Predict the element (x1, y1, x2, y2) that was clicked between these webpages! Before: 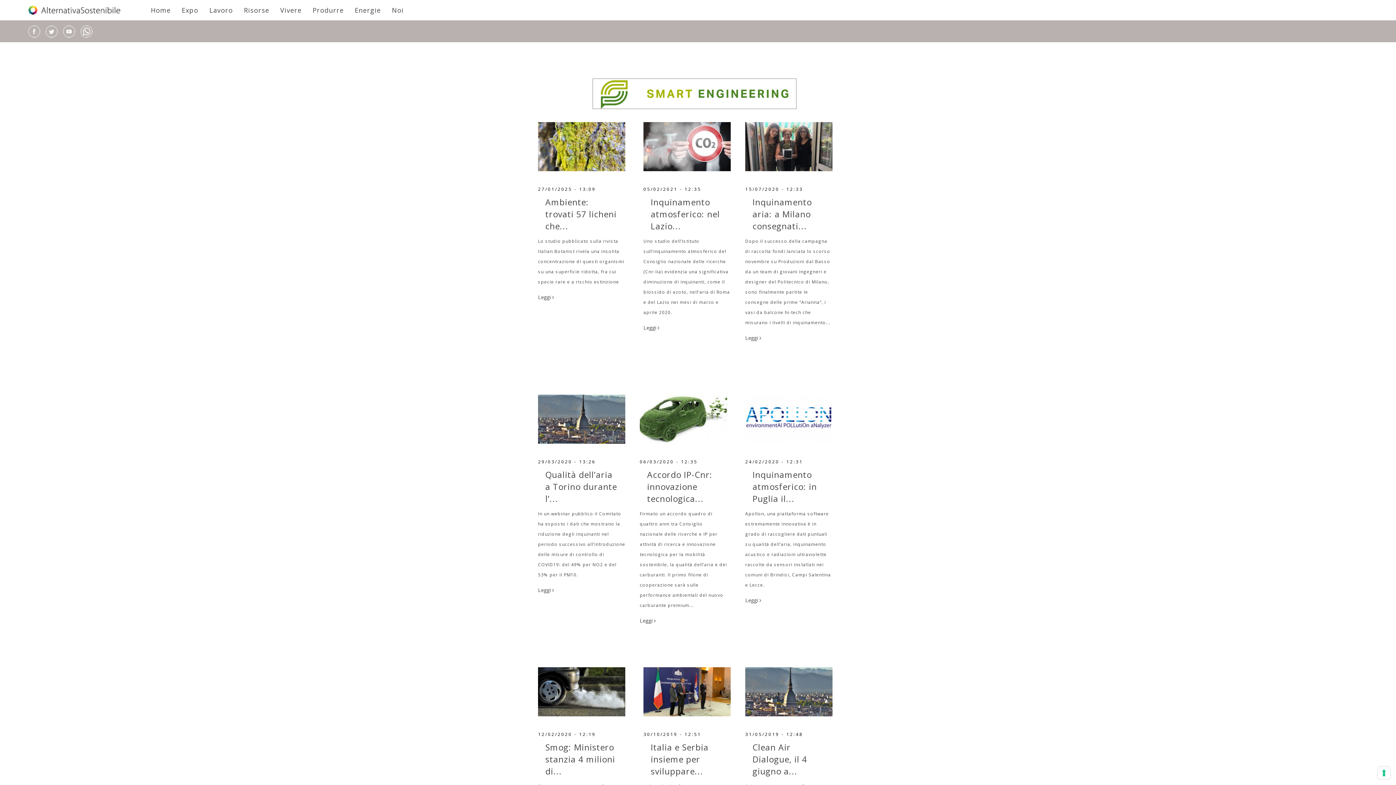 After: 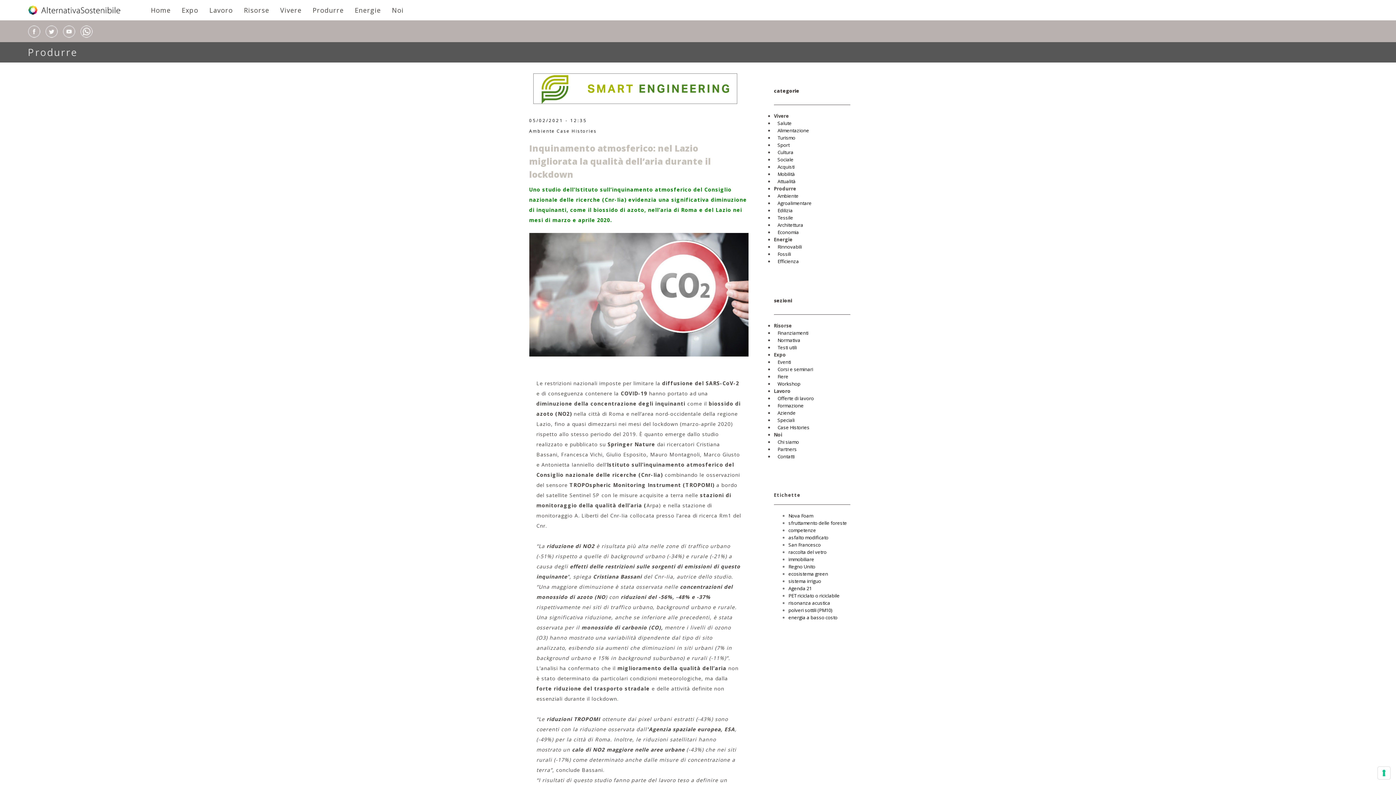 Action: label: Leggi  bbox: (643, 324, 659, 331)